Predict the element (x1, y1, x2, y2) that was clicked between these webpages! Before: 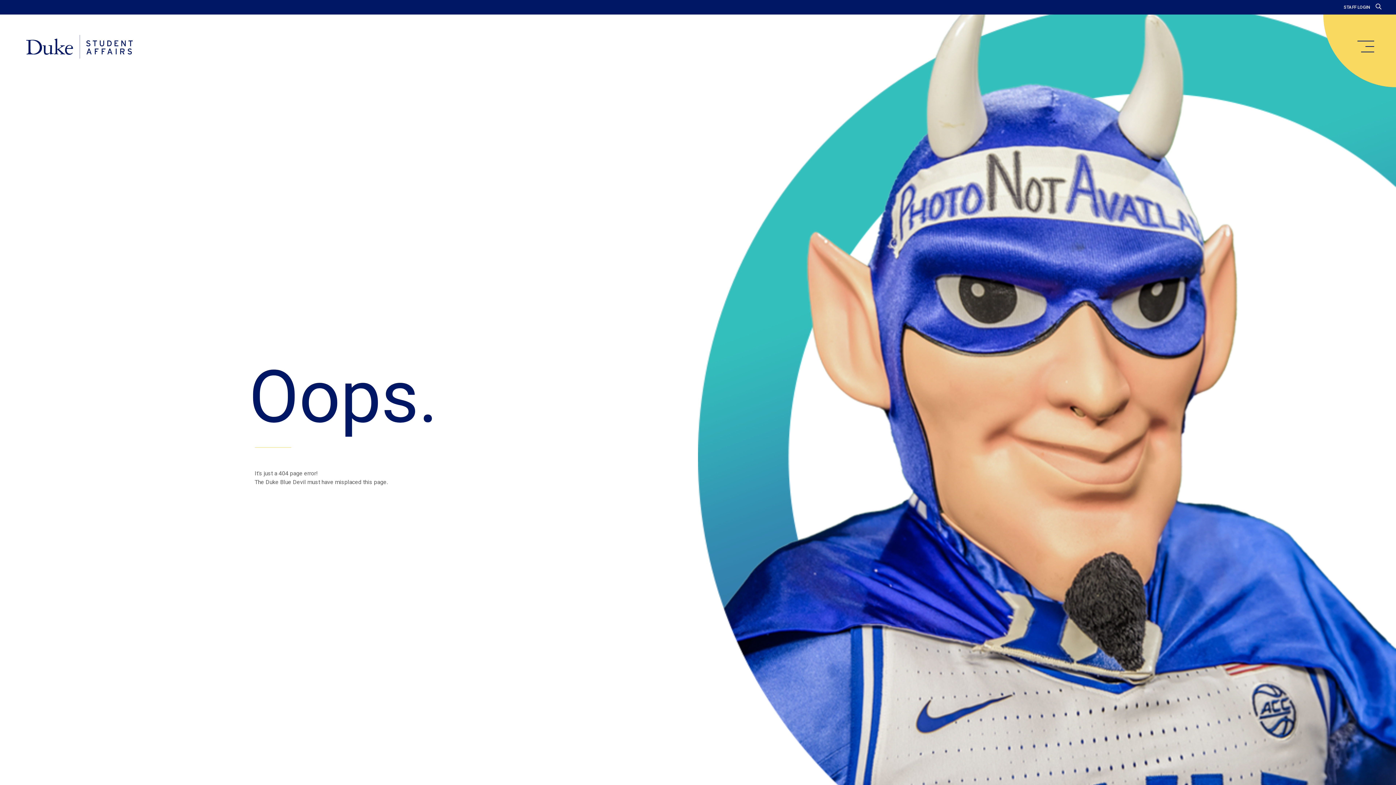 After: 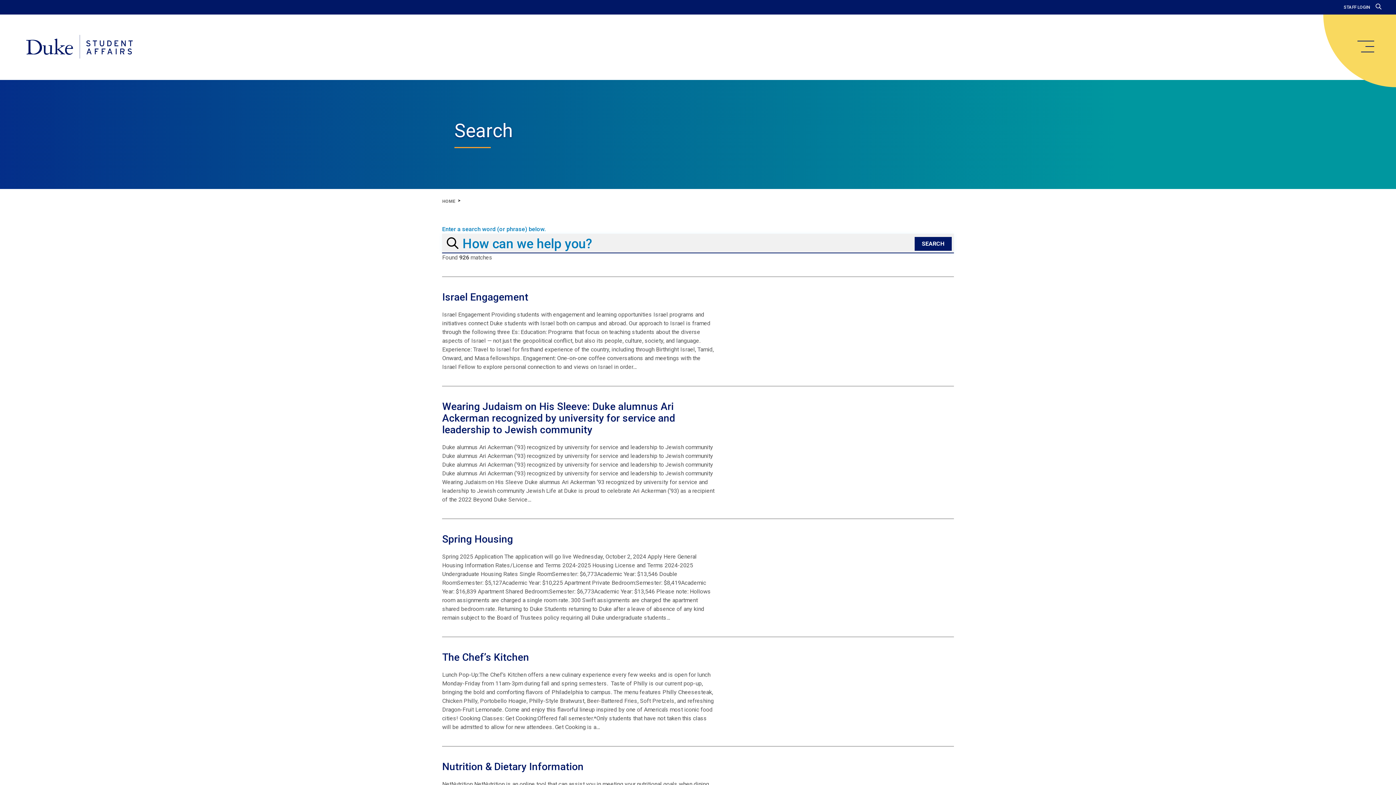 Action: bbox: (1376, 3, 1381, 10)